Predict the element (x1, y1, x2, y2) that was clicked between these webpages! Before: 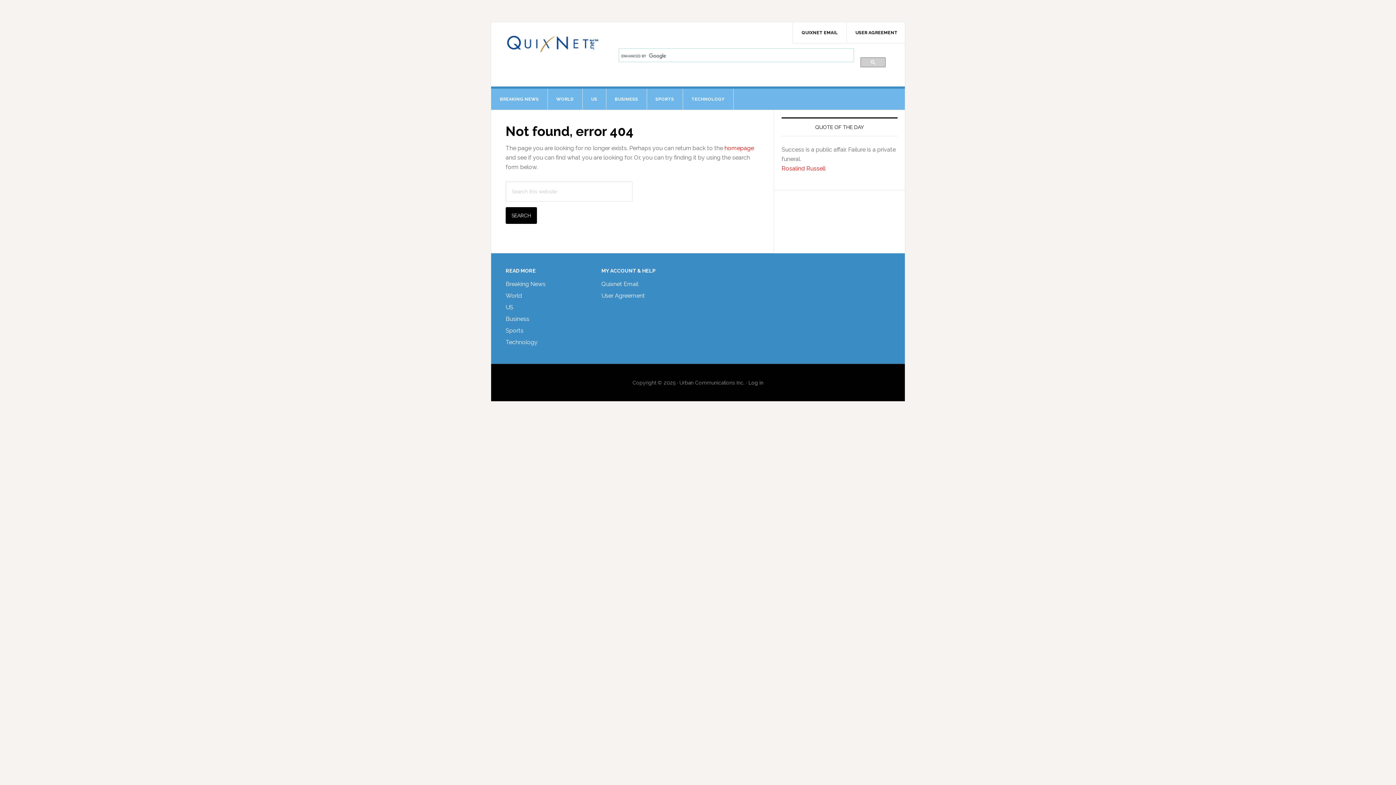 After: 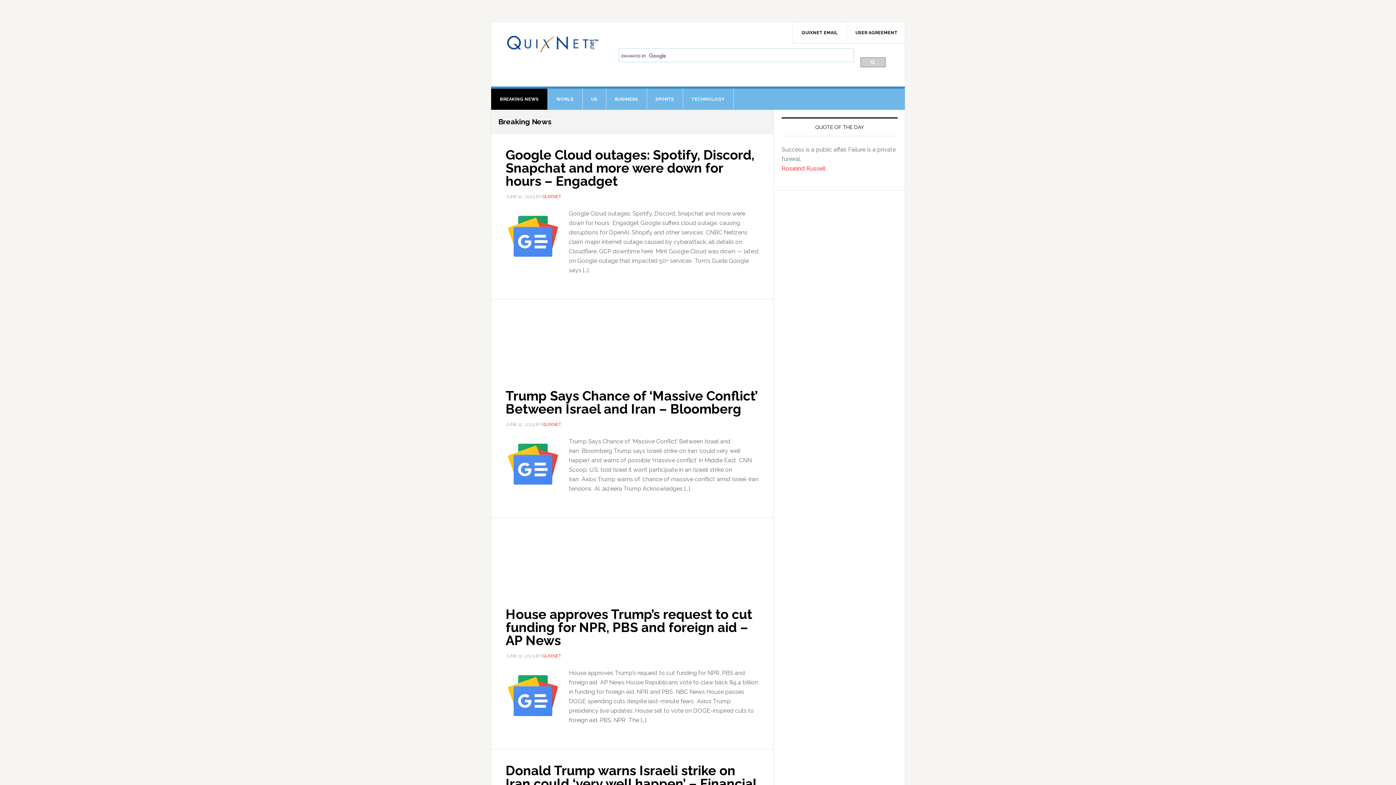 Action: label: Breaking News bbox: (505, 280, 549, 287)